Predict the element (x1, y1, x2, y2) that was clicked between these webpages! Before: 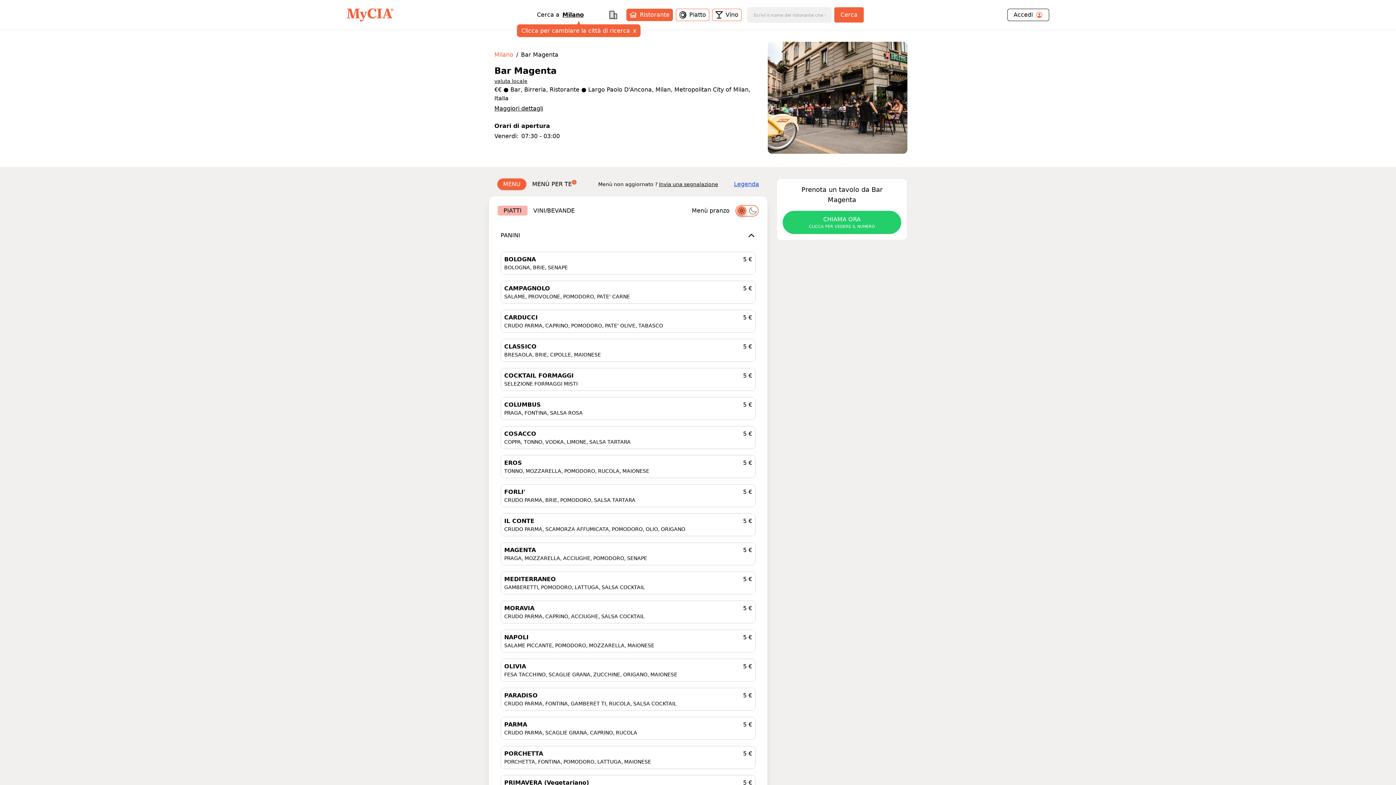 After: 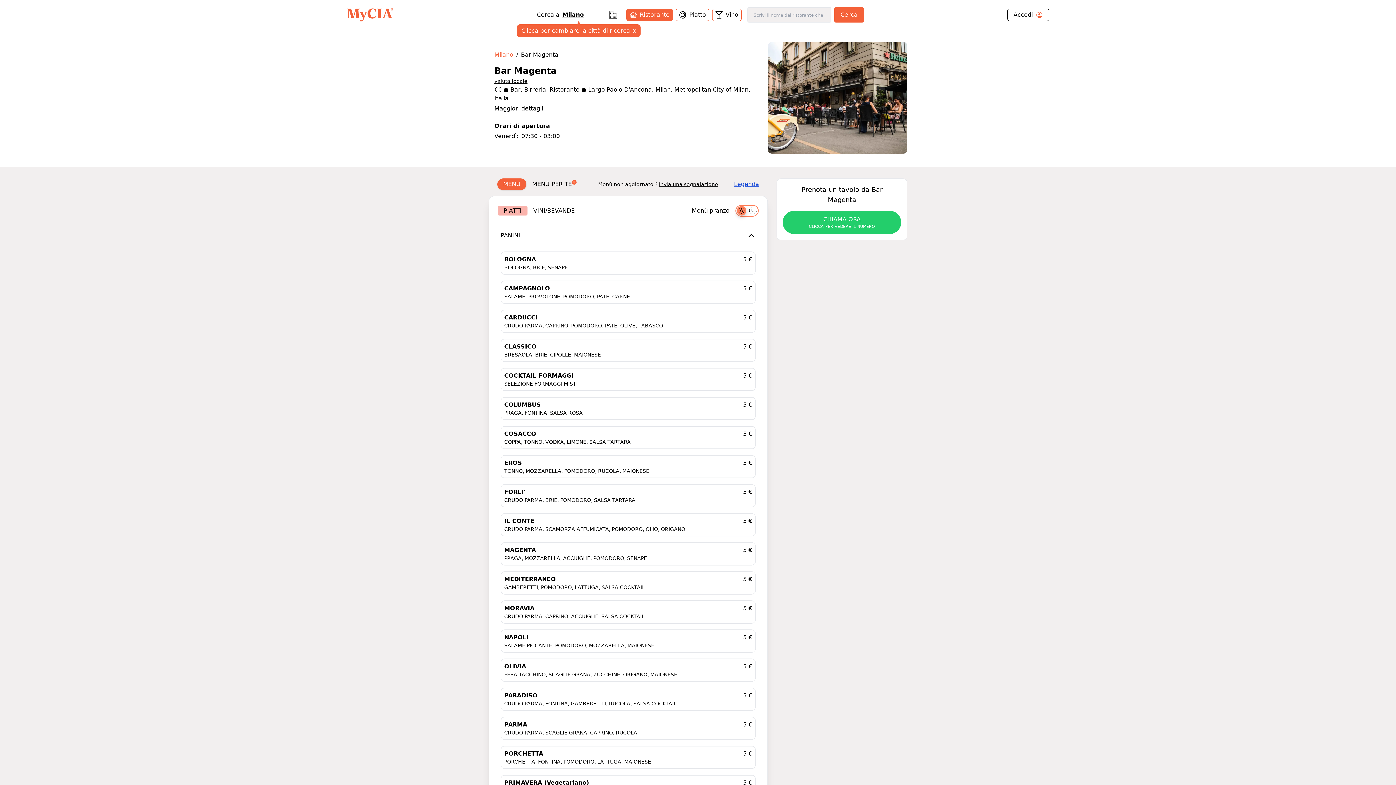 Action: bbox: (659, 180, 718, 185) label: Invia una segnalazione